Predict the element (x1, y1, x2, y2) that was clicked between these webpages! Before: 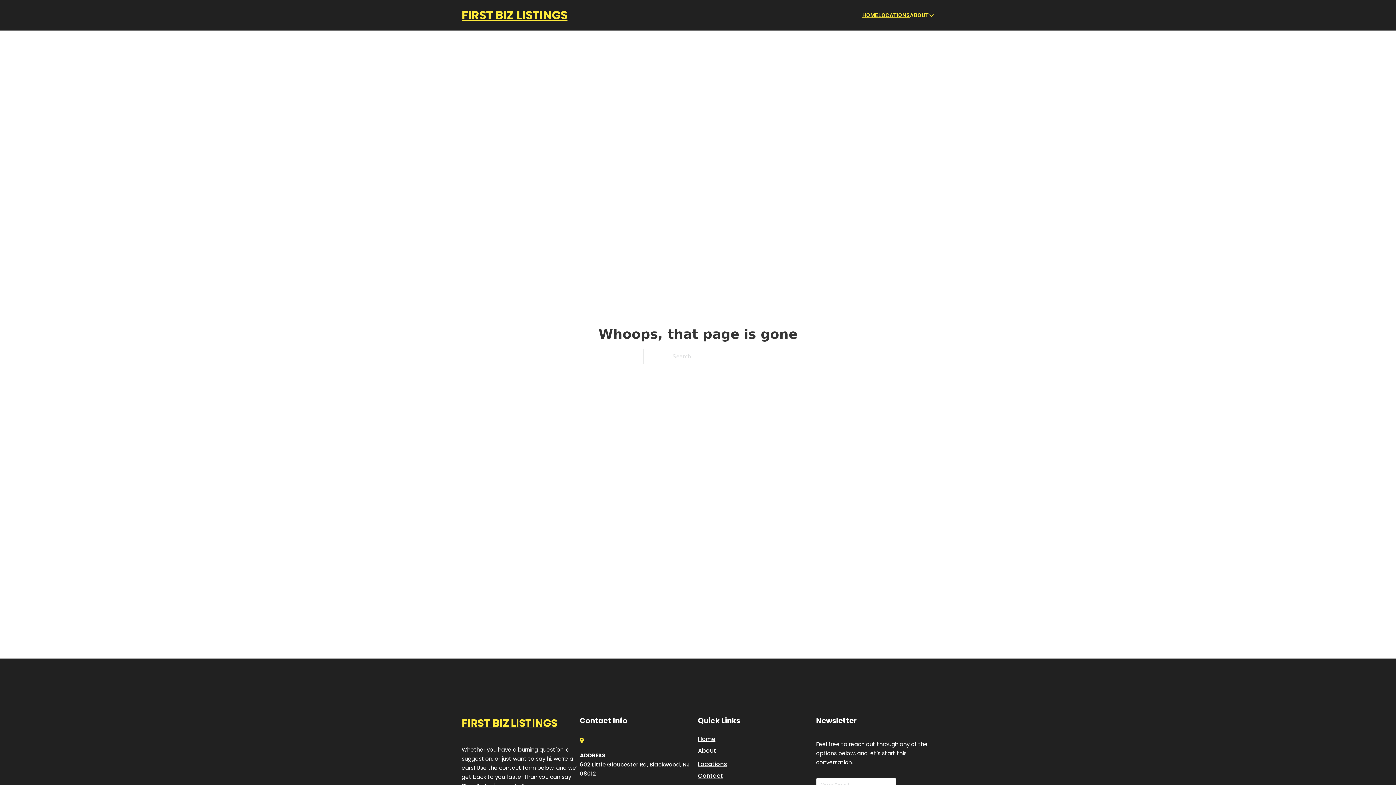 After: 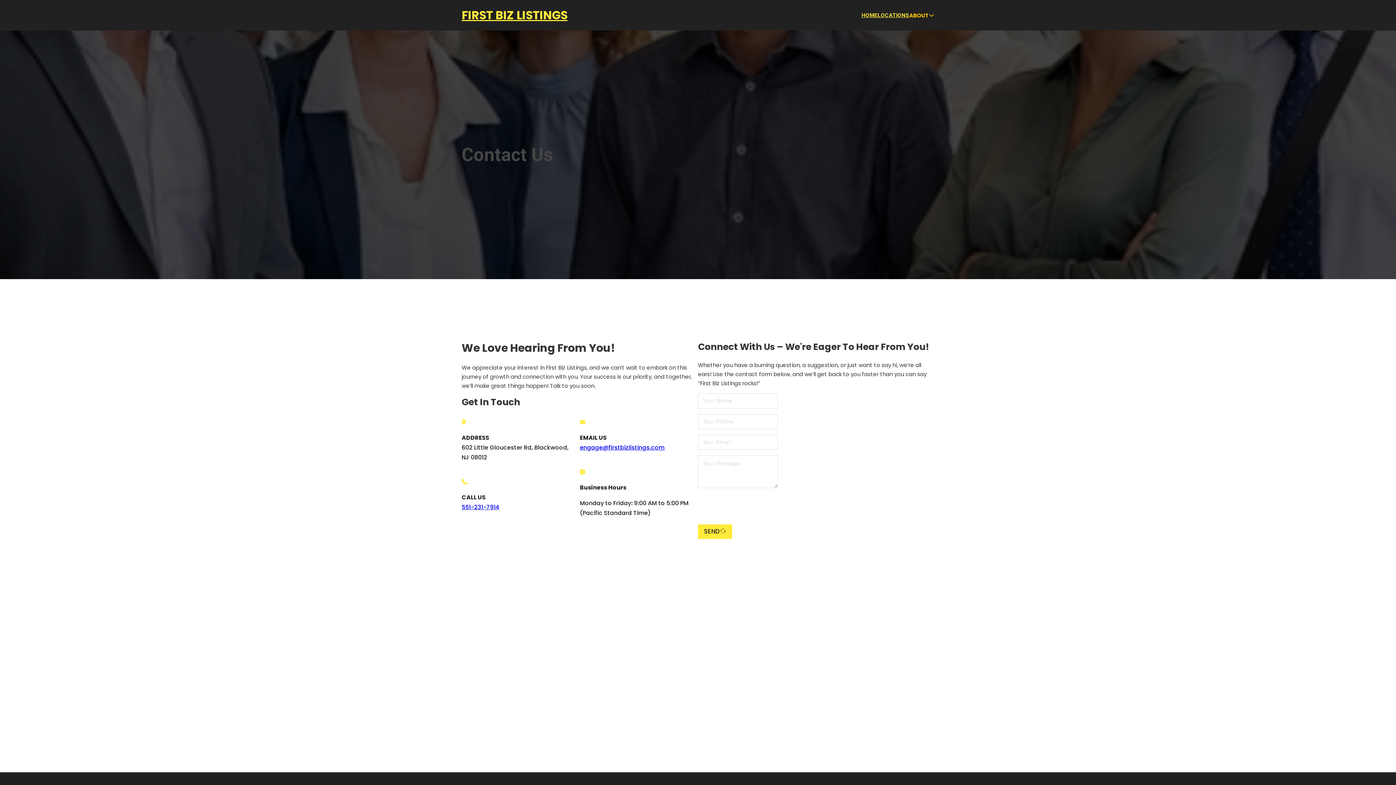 Action: label: Contact bbox: (698, 771, 723, 780)